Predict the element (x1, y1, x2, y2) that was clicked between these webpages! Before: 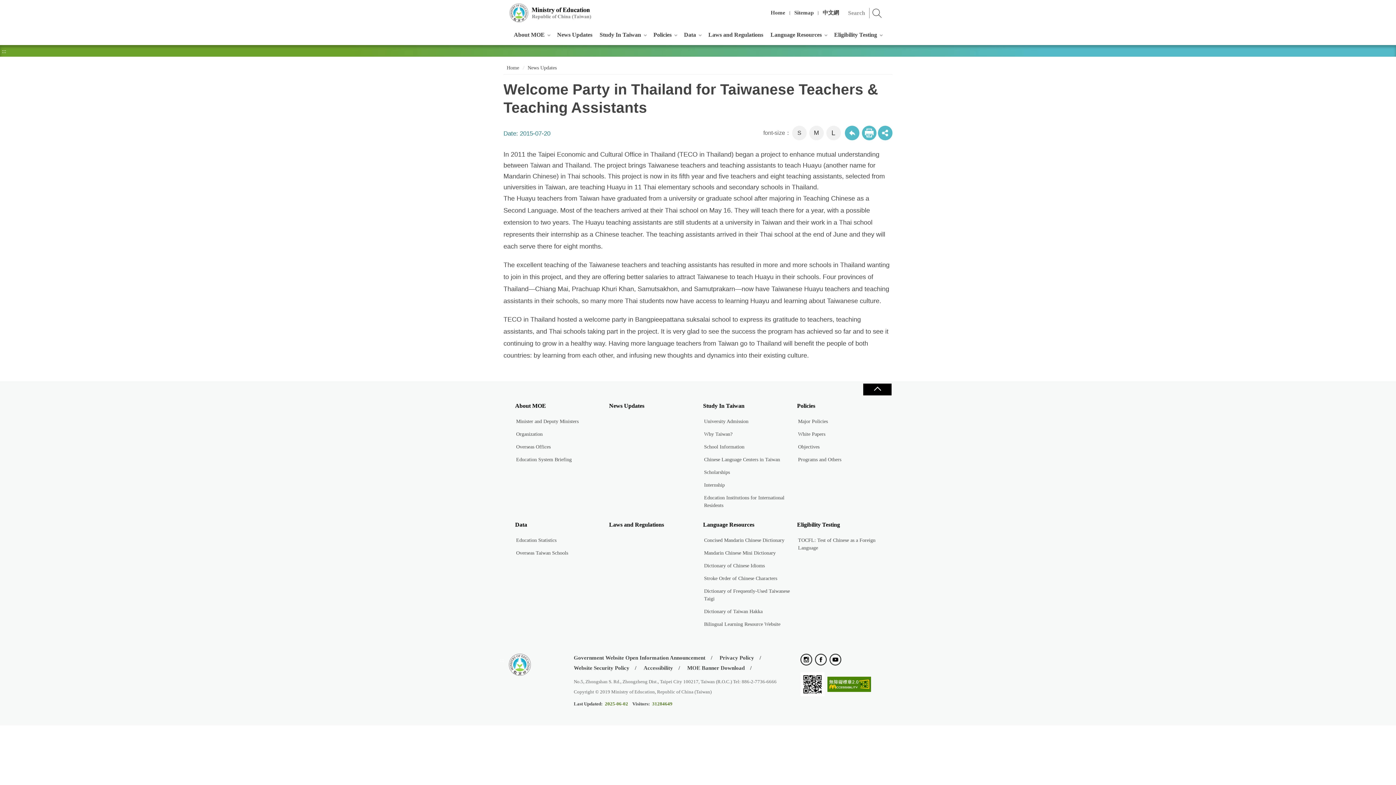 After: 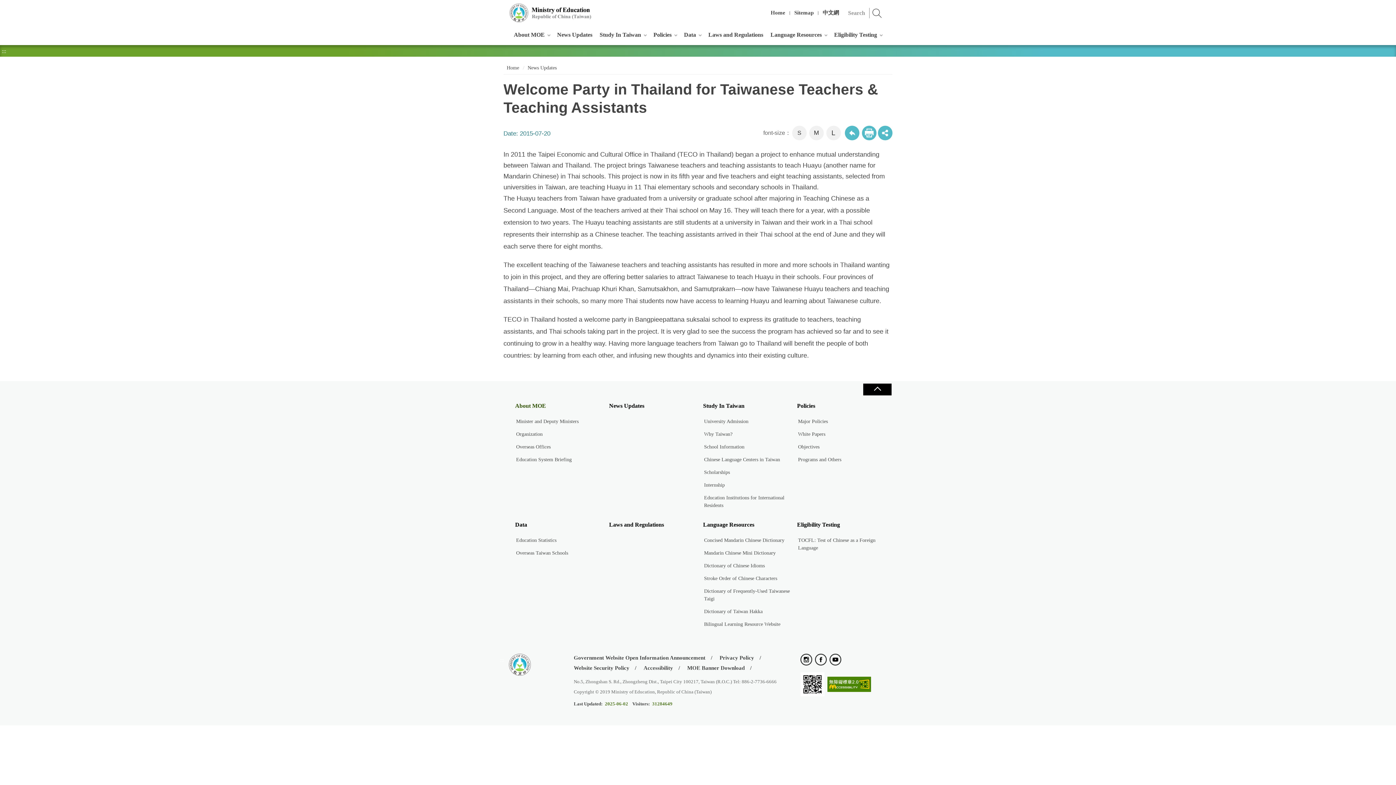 Action: label: About MOE bbox: (515, 398, 609, 413)